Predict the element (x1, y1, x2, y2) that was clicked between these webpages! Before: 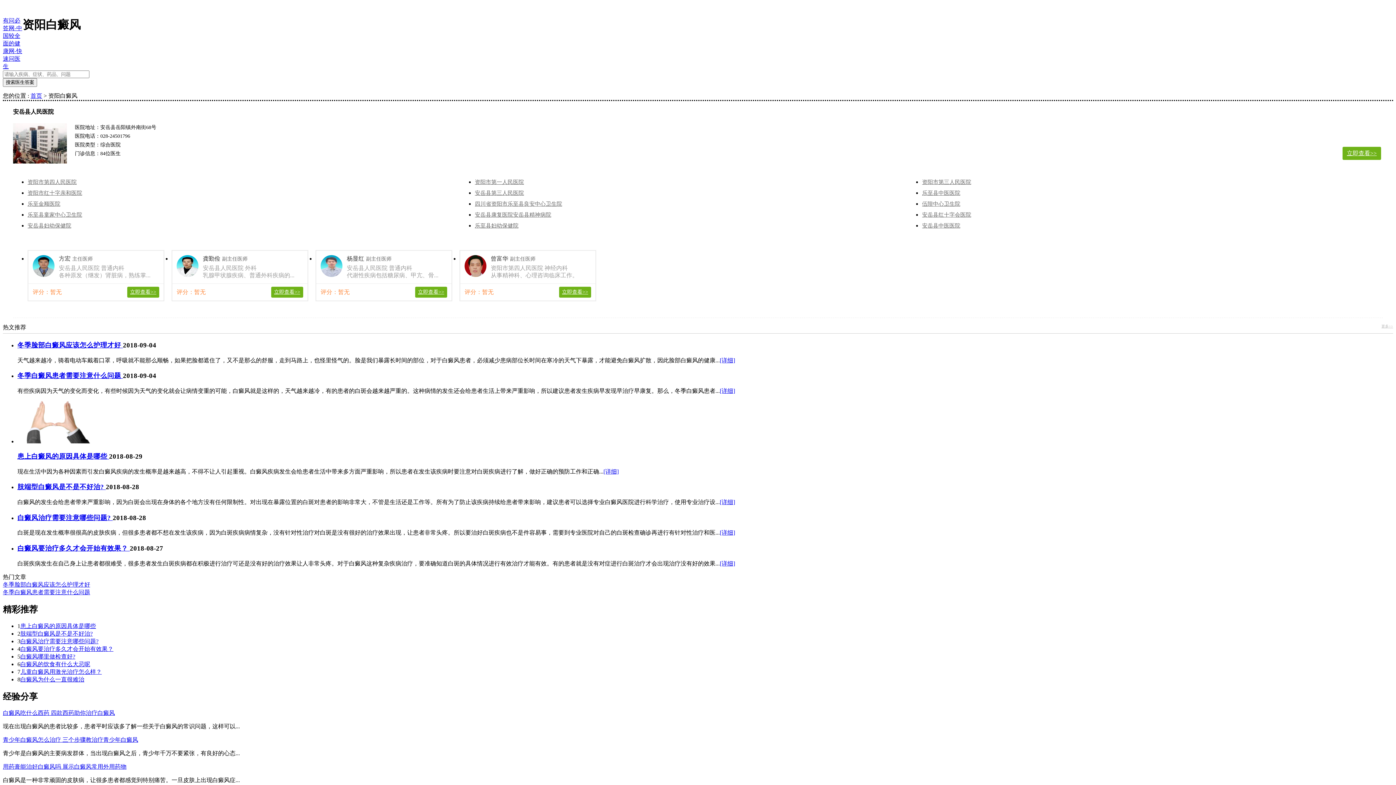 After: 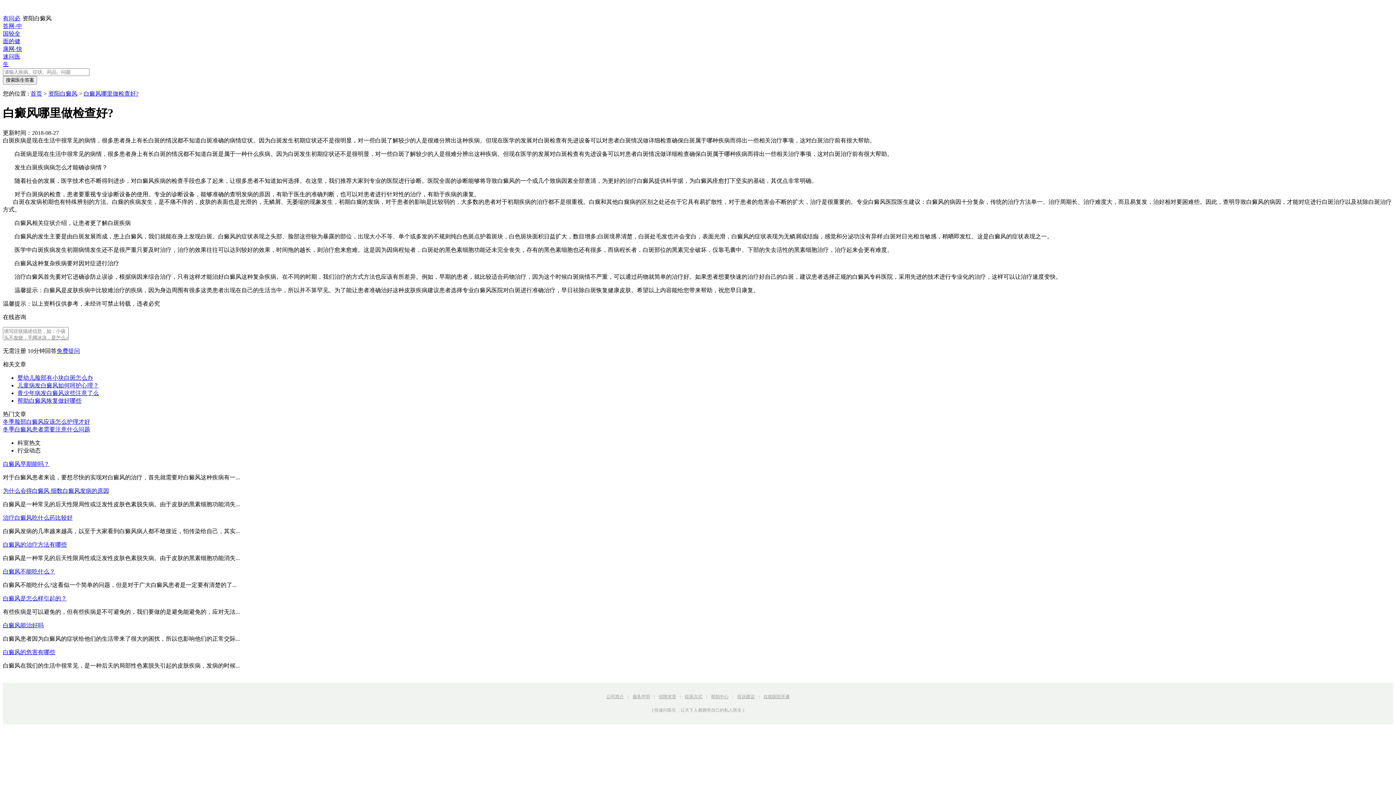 Action: bbox: (20, 653, 75, 659) label: 白癜风哪里做检查好?